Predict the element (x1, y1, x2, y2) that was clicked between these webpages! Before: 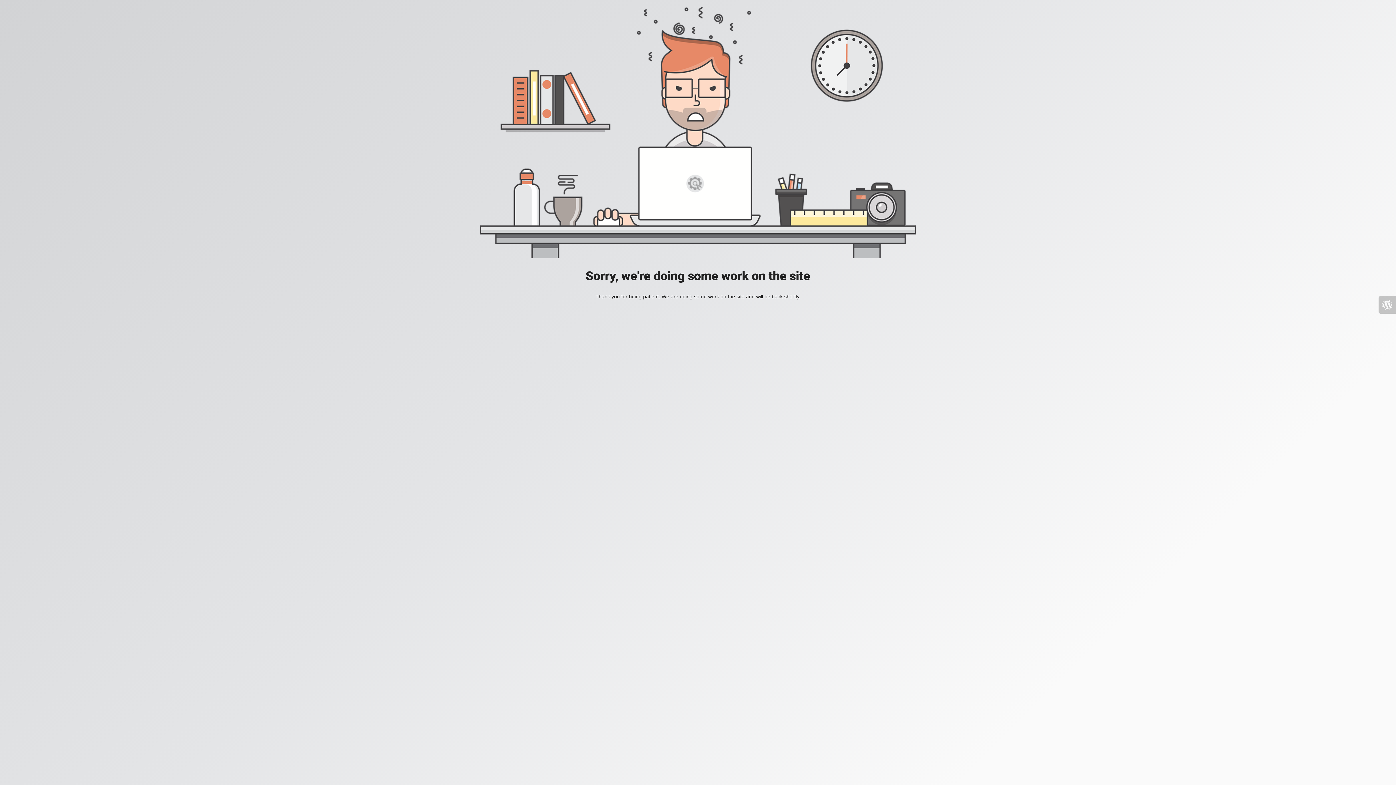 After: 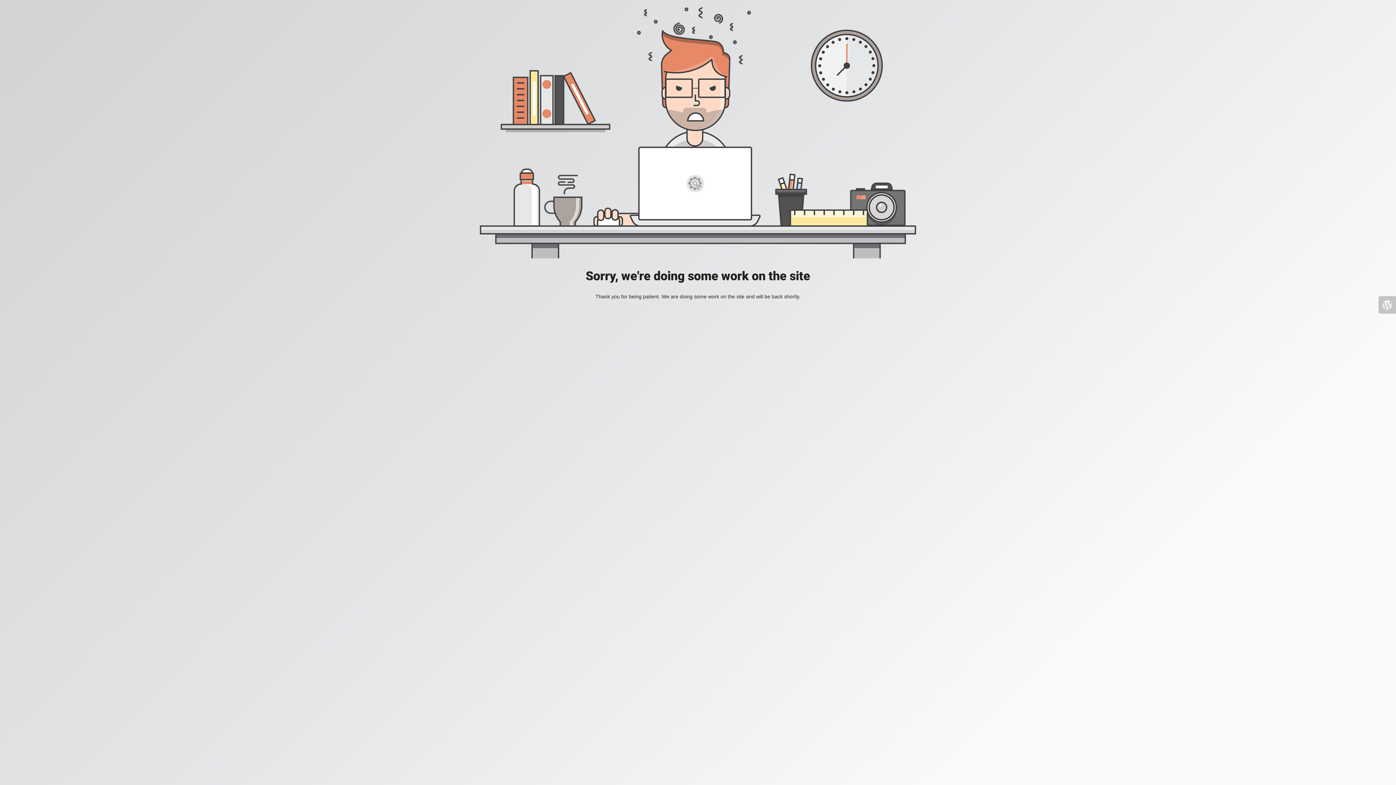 Action: bbox: (1378, 296, 1396, 313)